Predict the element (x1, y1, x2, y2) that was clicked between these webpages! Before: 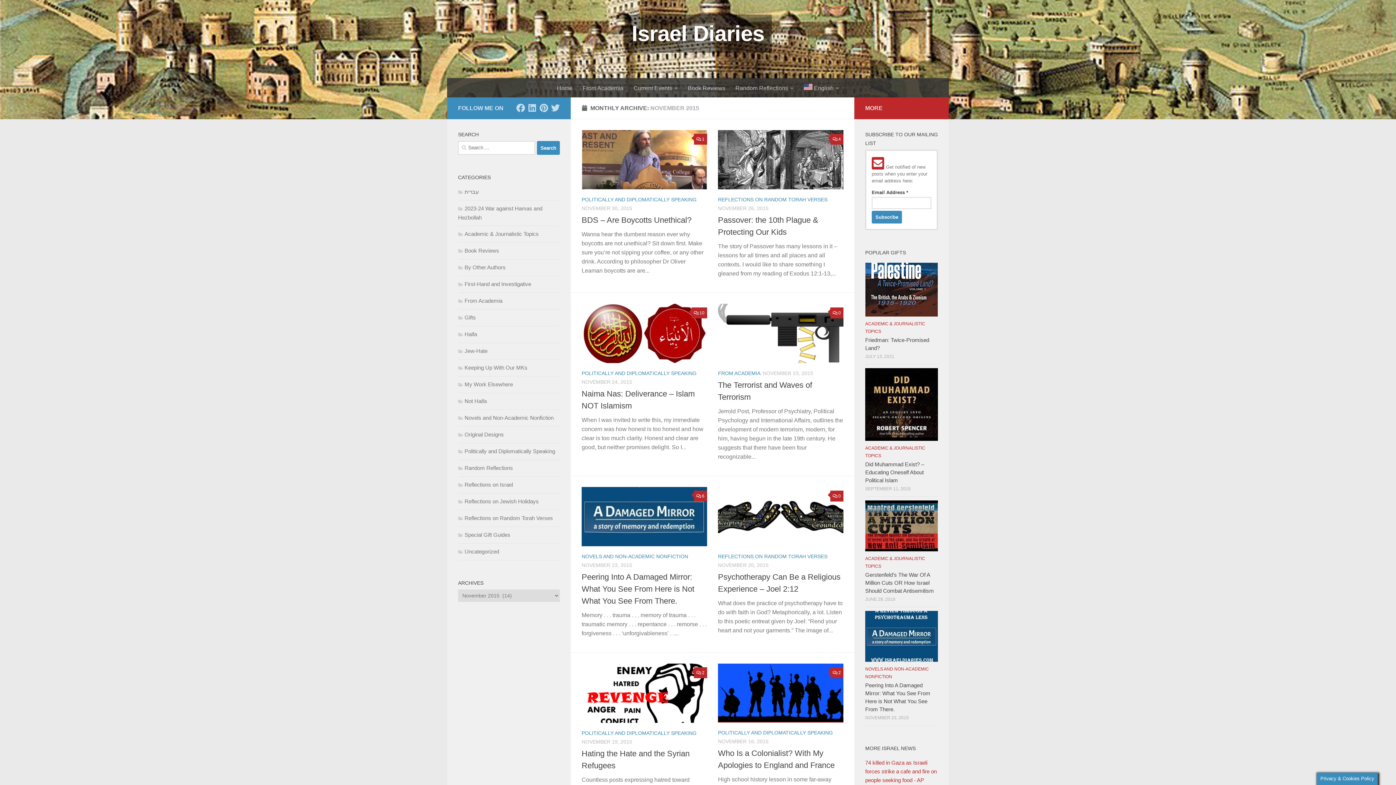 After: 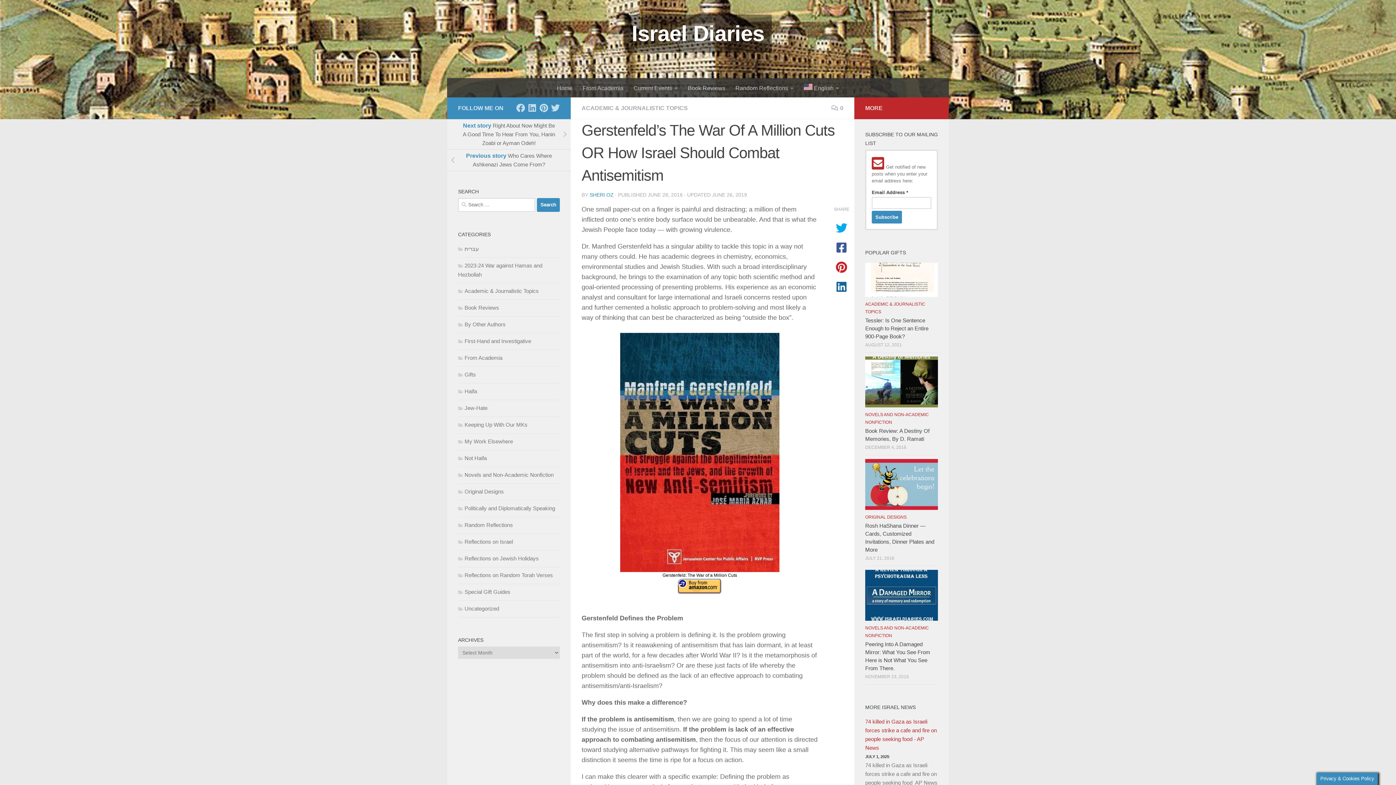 Action: bbox: (865, 500, 938, 551)